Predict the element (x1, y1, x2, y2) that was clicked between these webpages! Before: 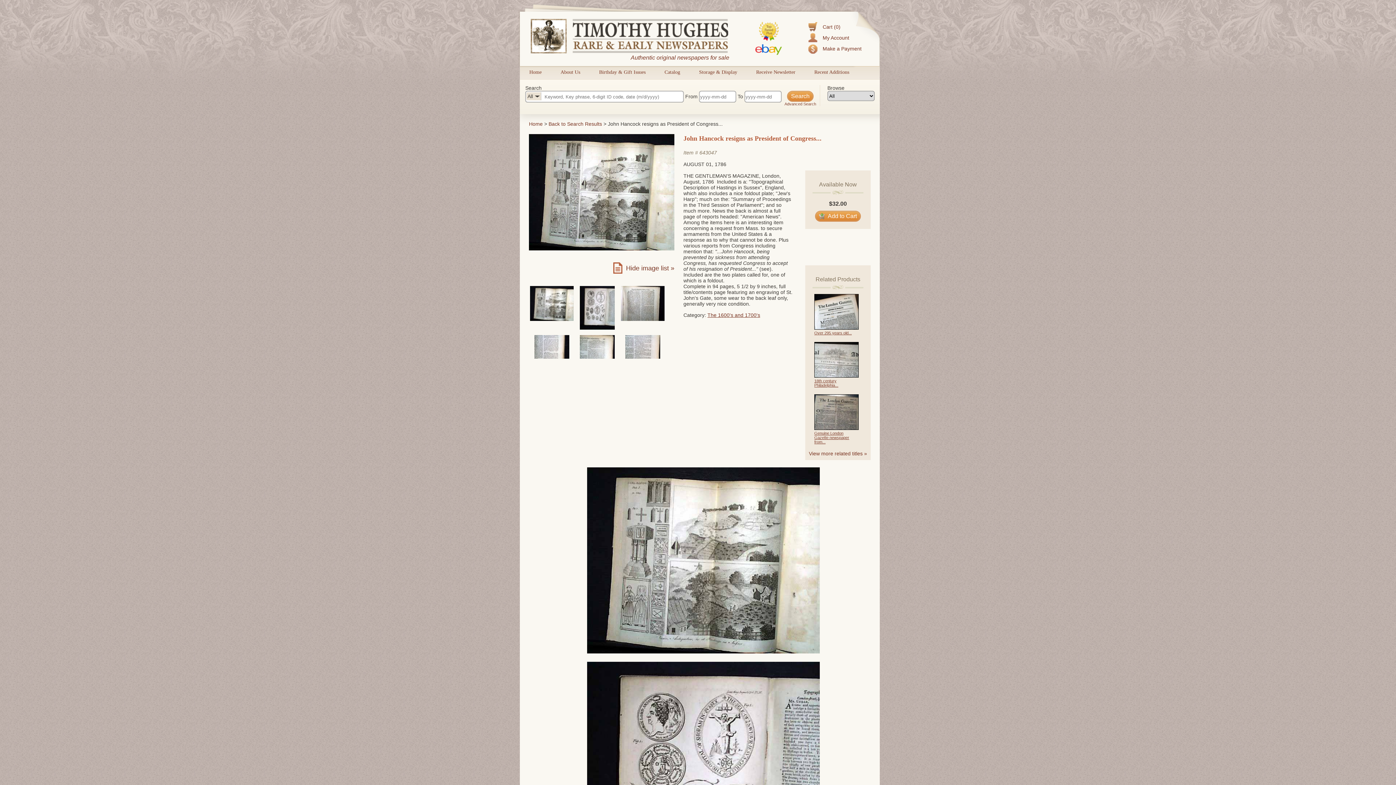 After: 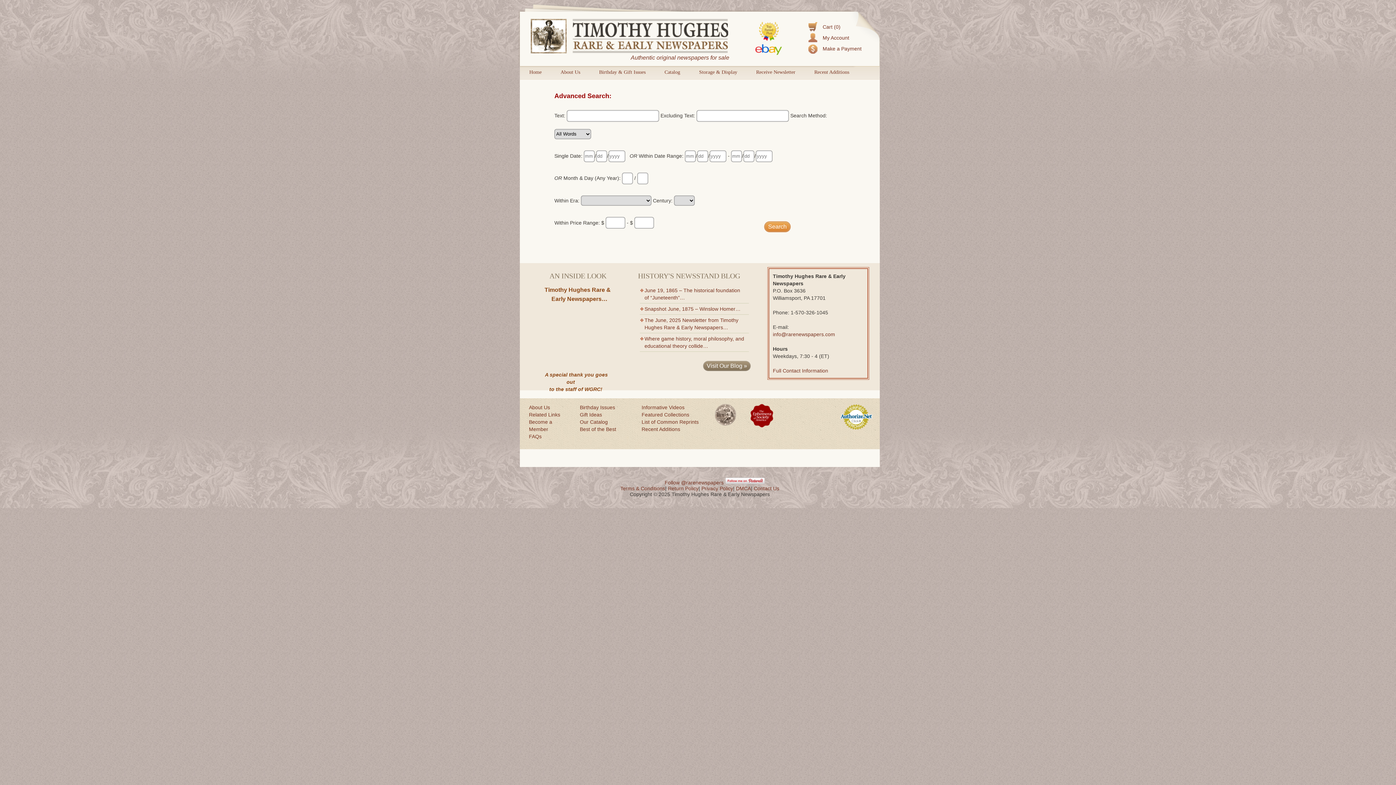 Action: bbox: (784, 101, 816, 106) label: Advanced Search